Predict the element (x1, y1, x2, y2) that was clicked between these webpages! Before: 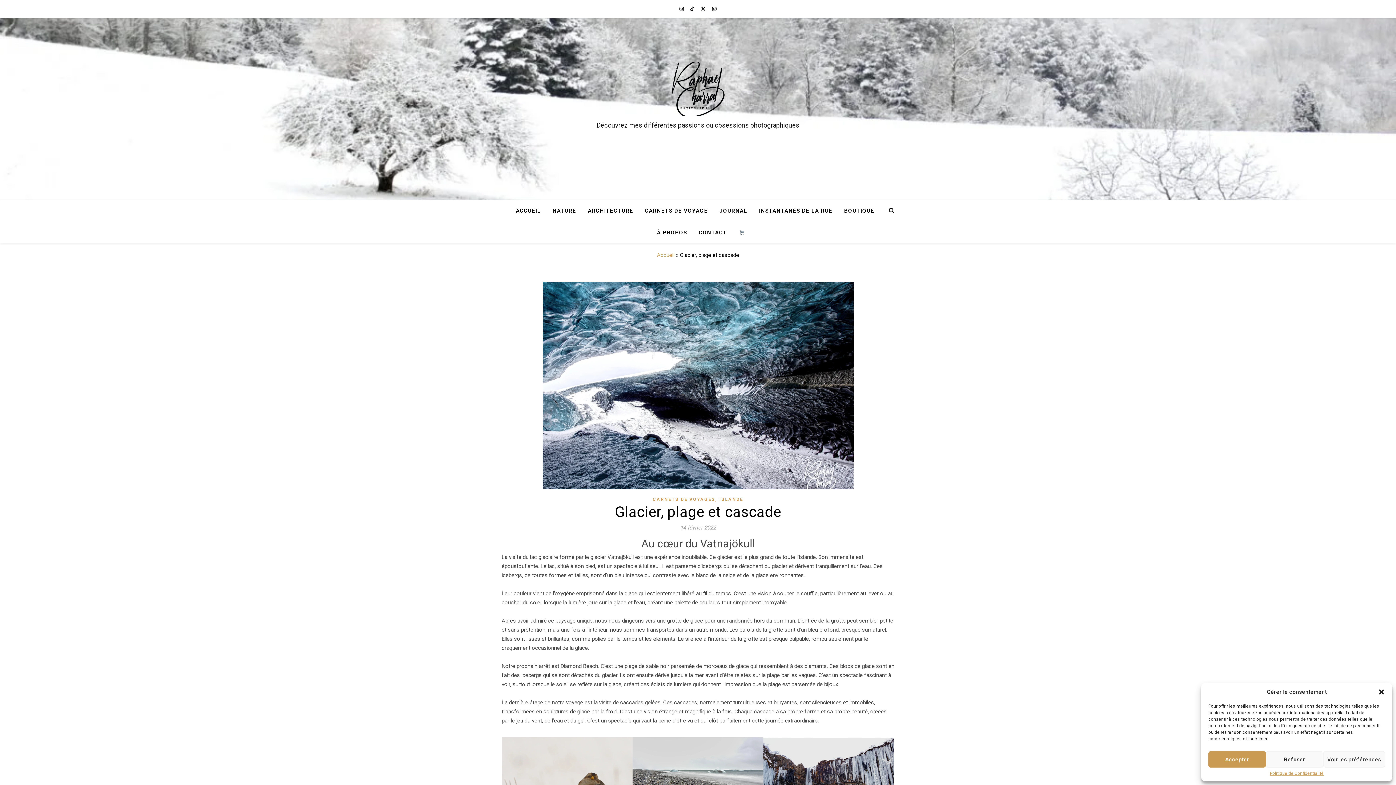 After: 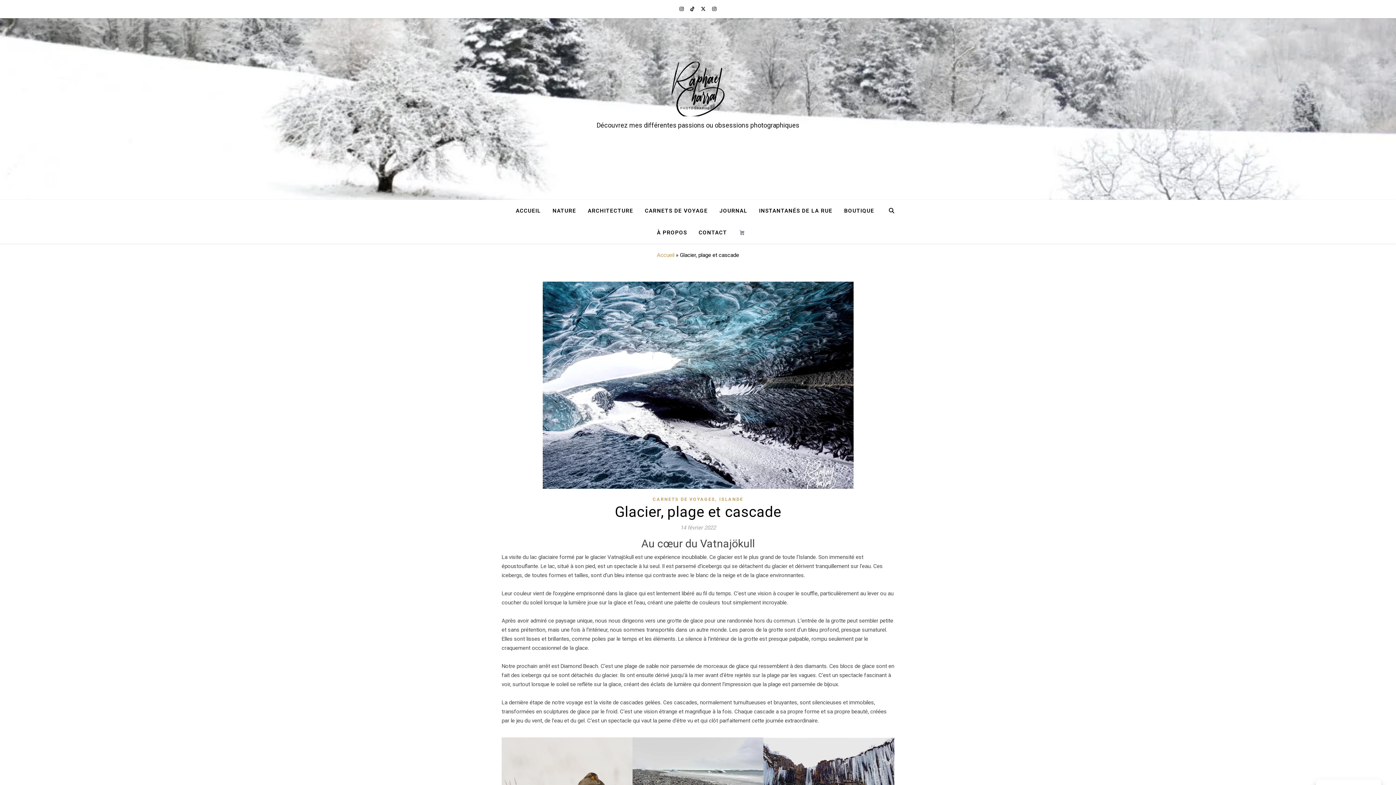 Action: label: Refuser bbox: (1266, 751, 1323, 768)